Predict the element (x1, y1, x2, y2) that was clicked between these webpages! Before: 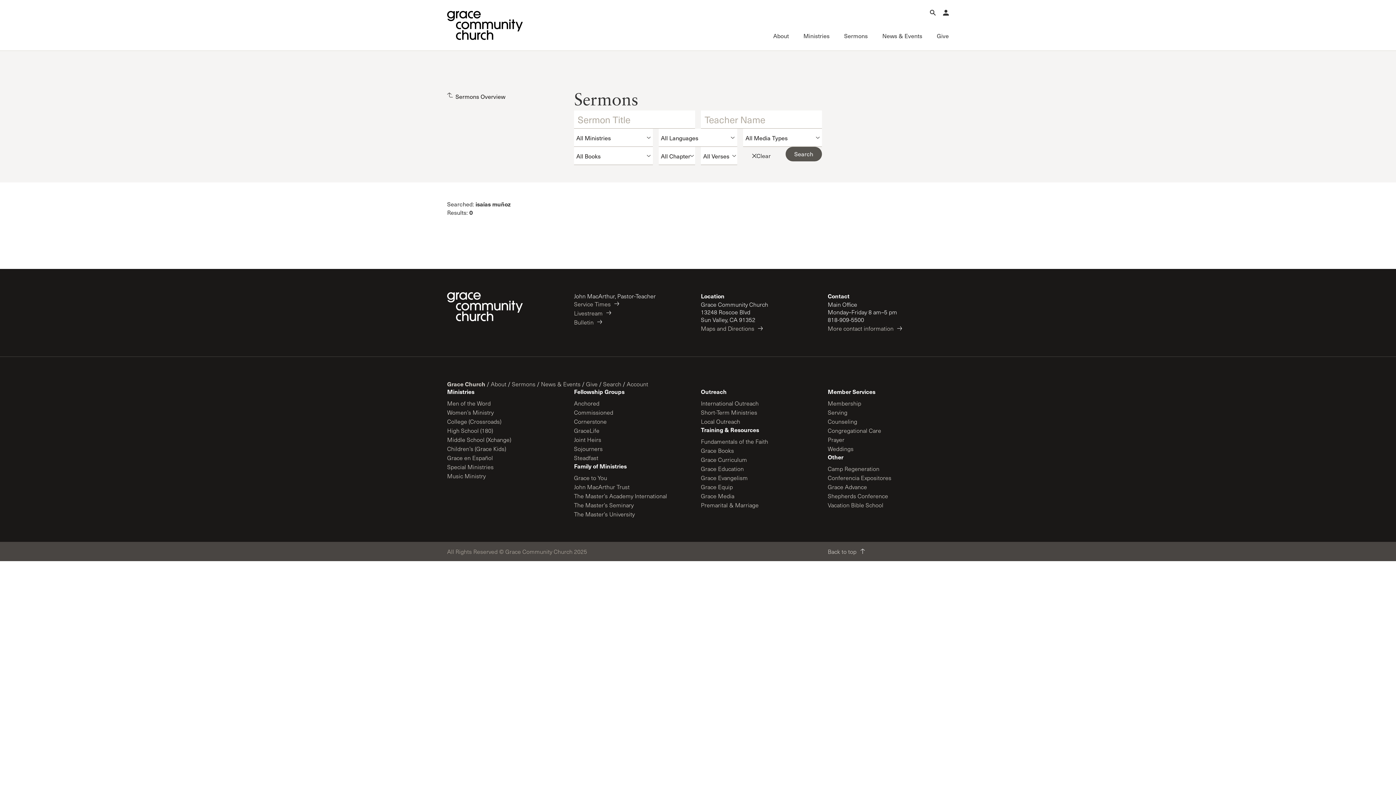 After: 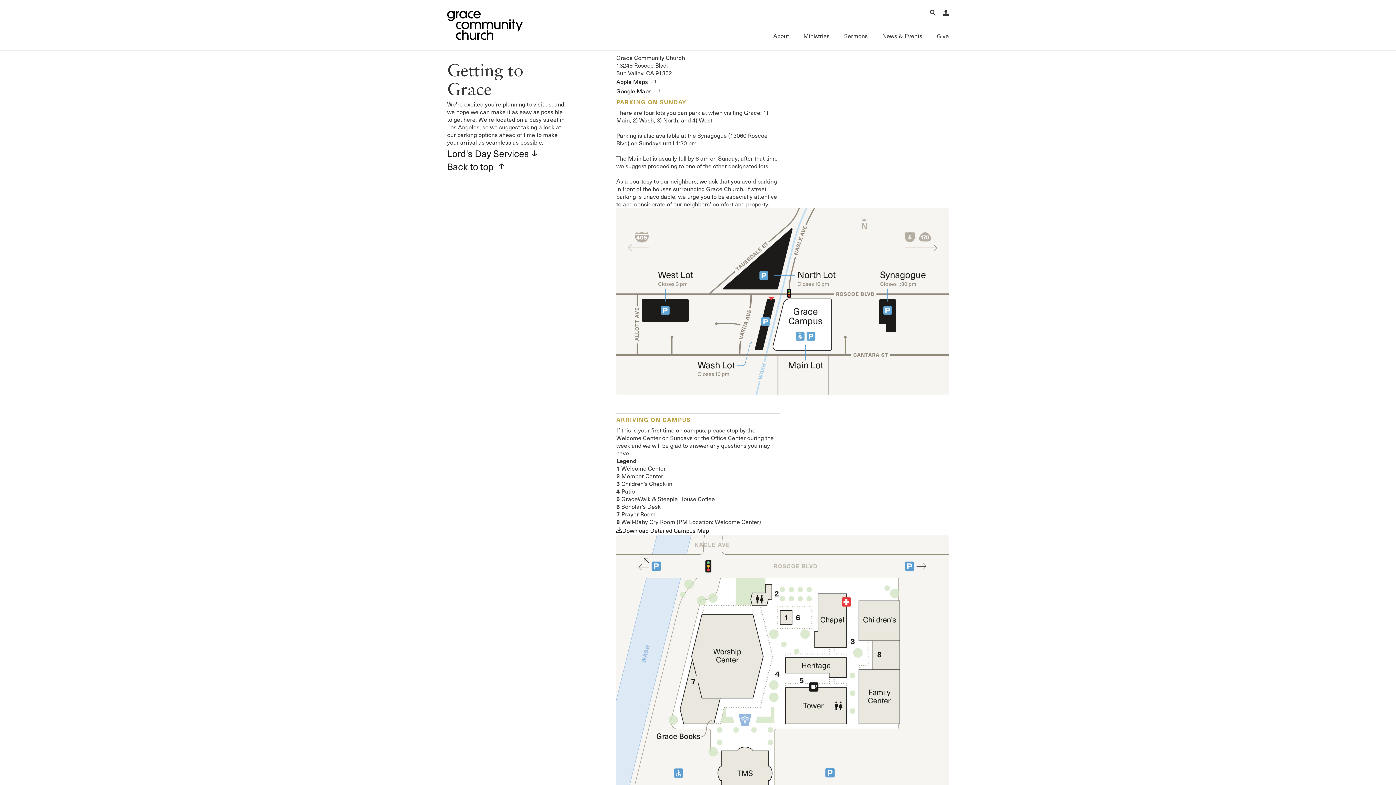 Action: label: Maps and Directions bbox: (701, 323, 762, 333)